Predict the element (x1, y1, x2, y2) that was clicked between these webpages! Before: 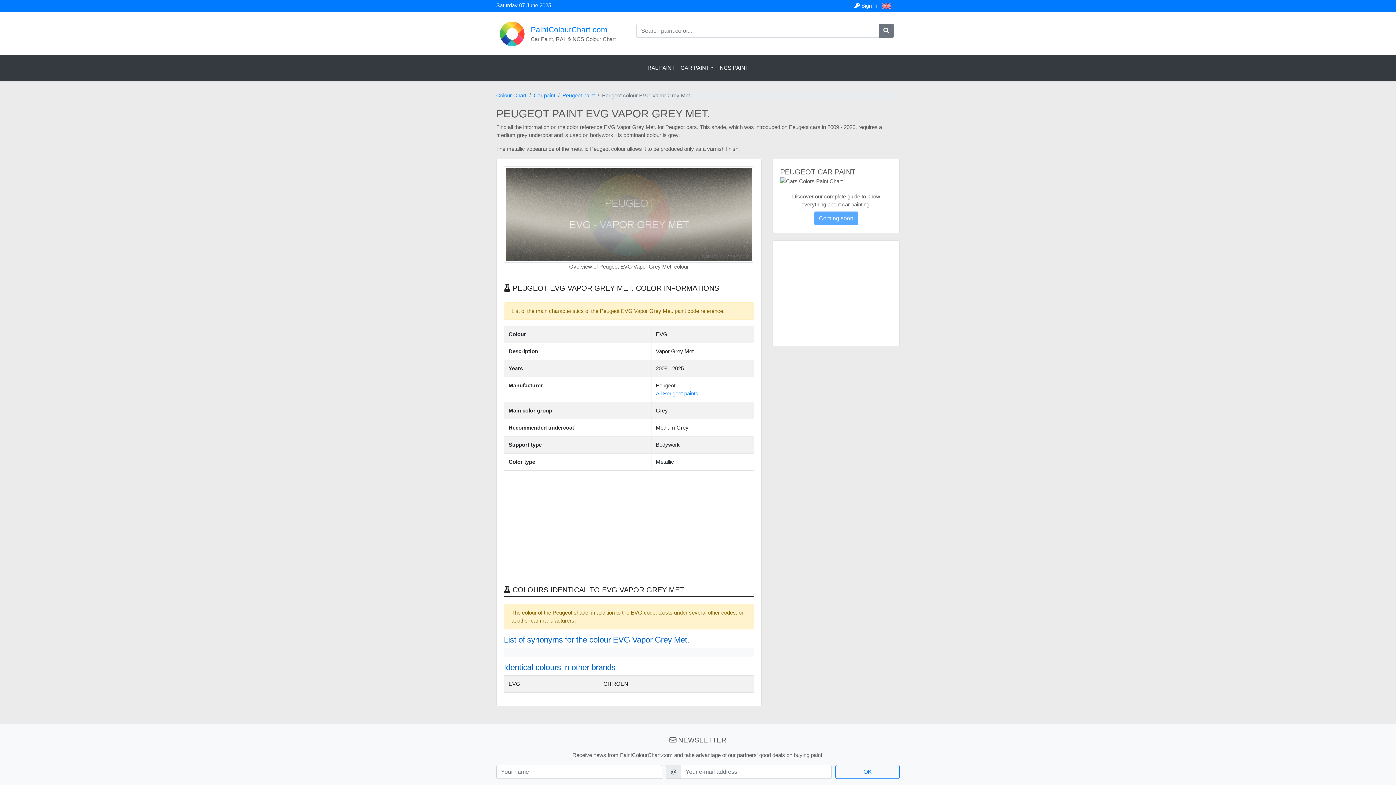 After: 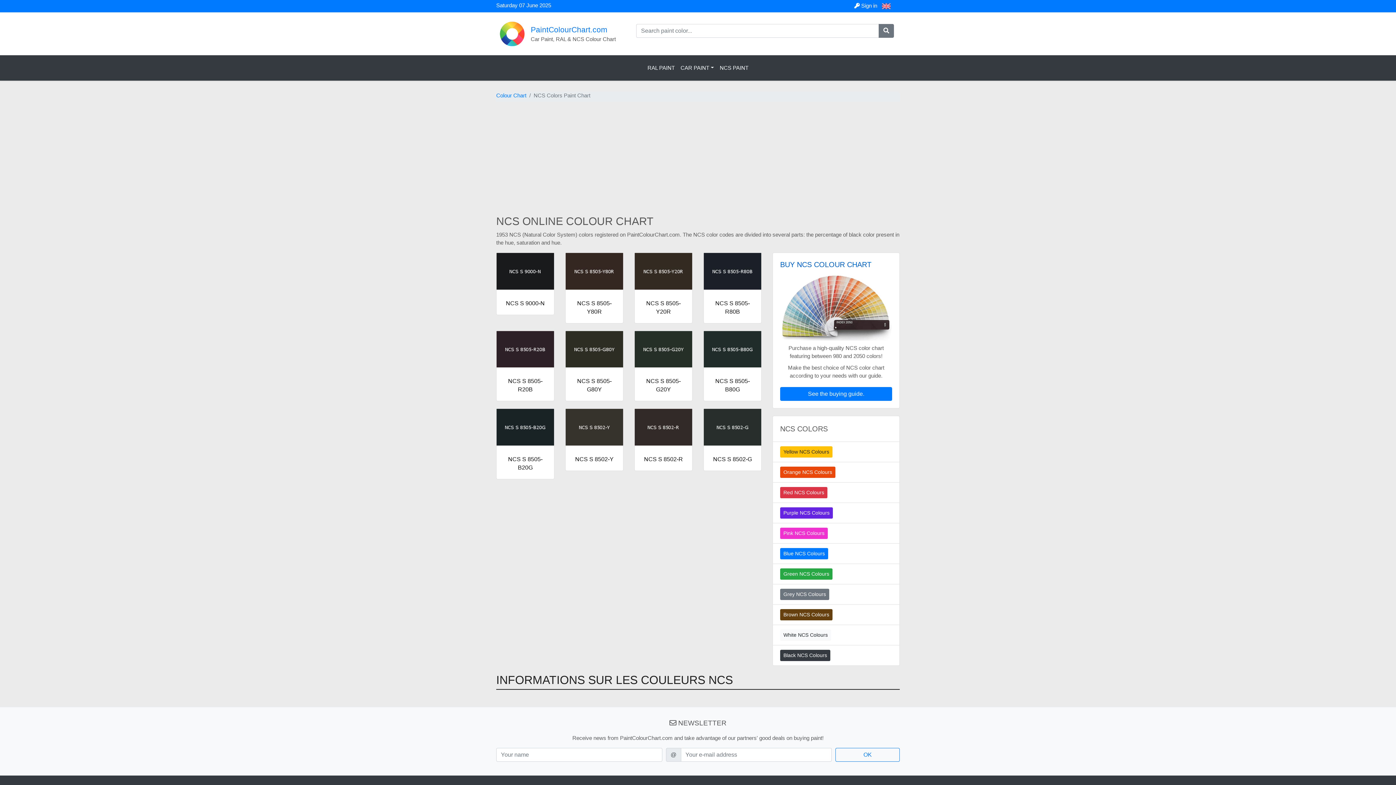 Action: bbox: (717, 61, 751, 74) label: NCS PAINT